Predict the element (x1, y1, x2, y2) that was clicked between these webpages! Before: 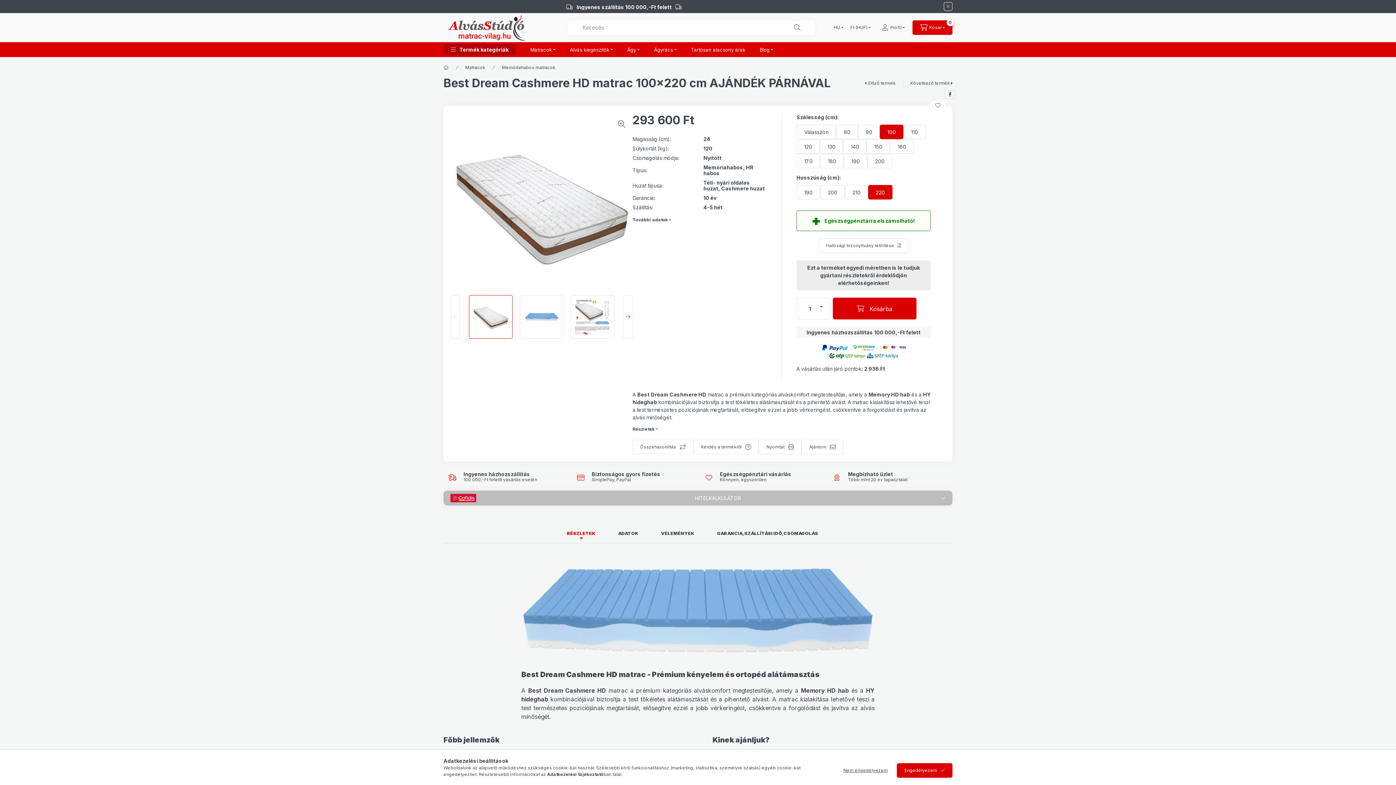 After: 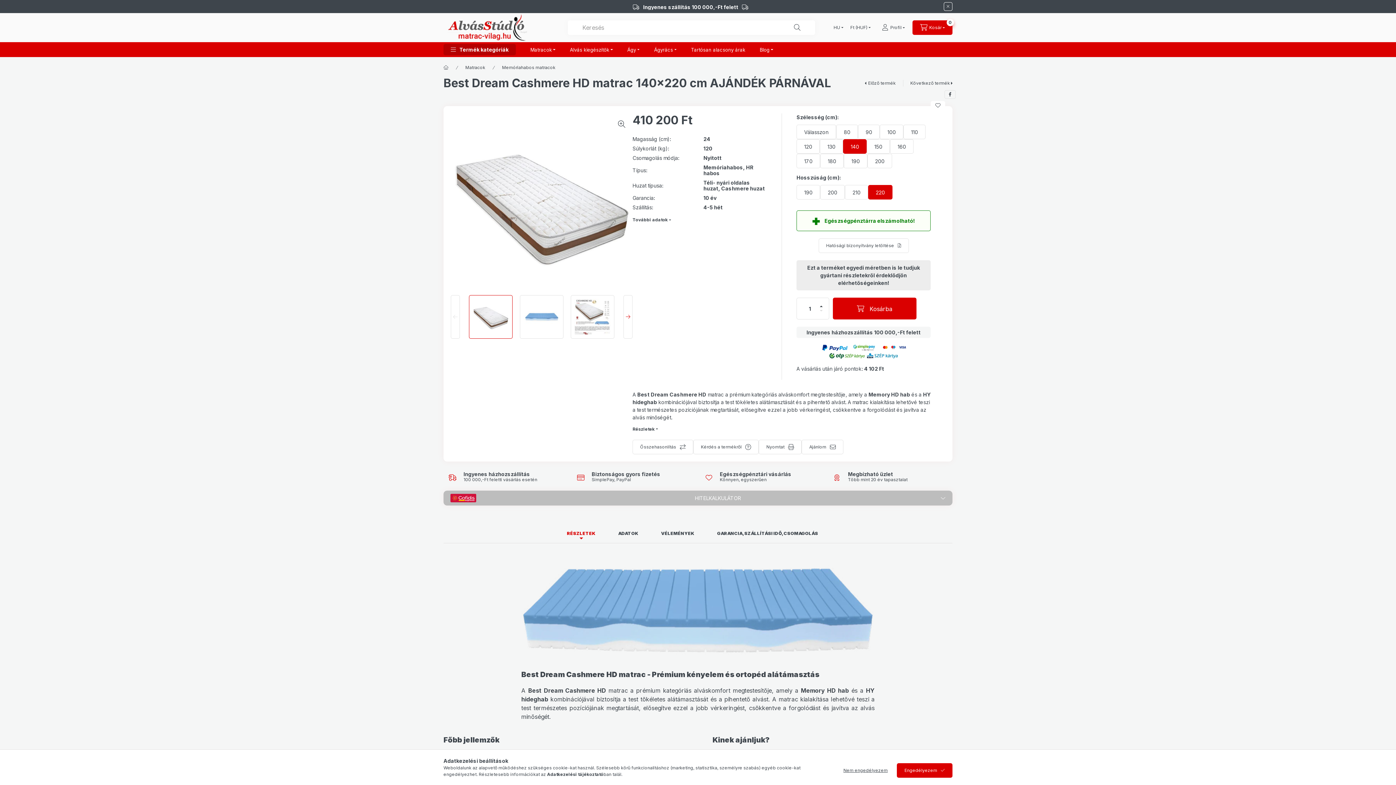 Action: bbox: (843, 139, 866, 153) label: 140